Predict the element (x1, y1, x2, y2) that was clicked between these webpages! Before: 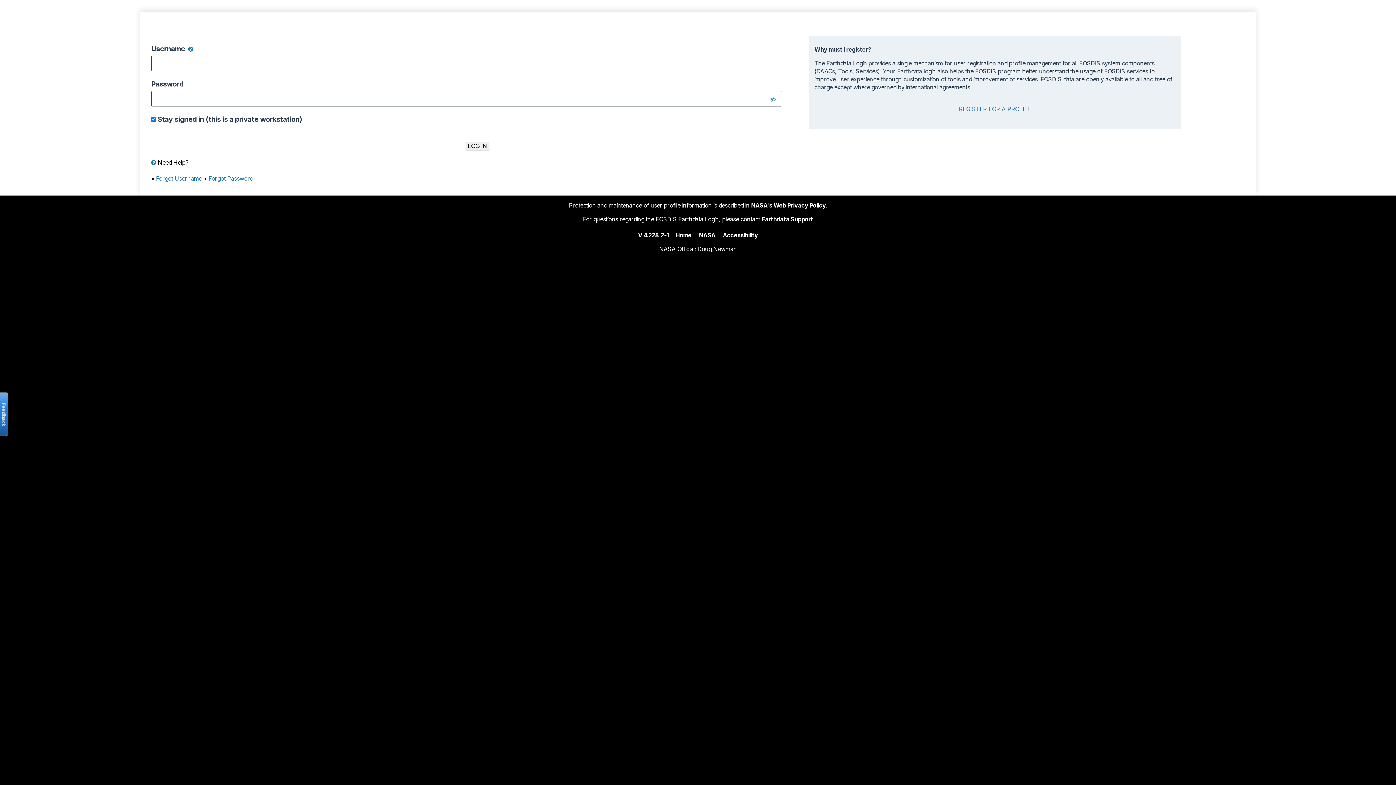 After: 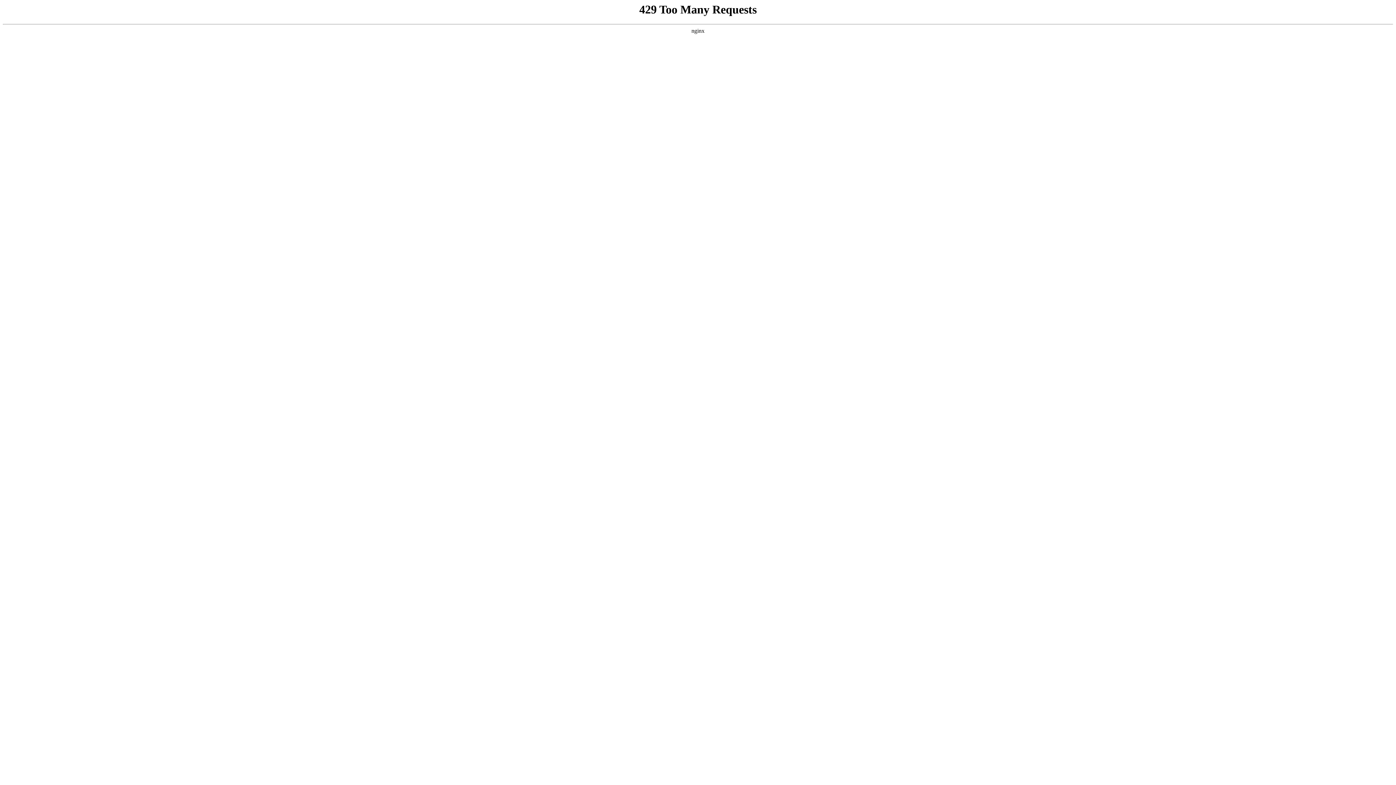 Action: label: NASA's Web Privacy Policy. bbox: (751, 201, 827, 208)